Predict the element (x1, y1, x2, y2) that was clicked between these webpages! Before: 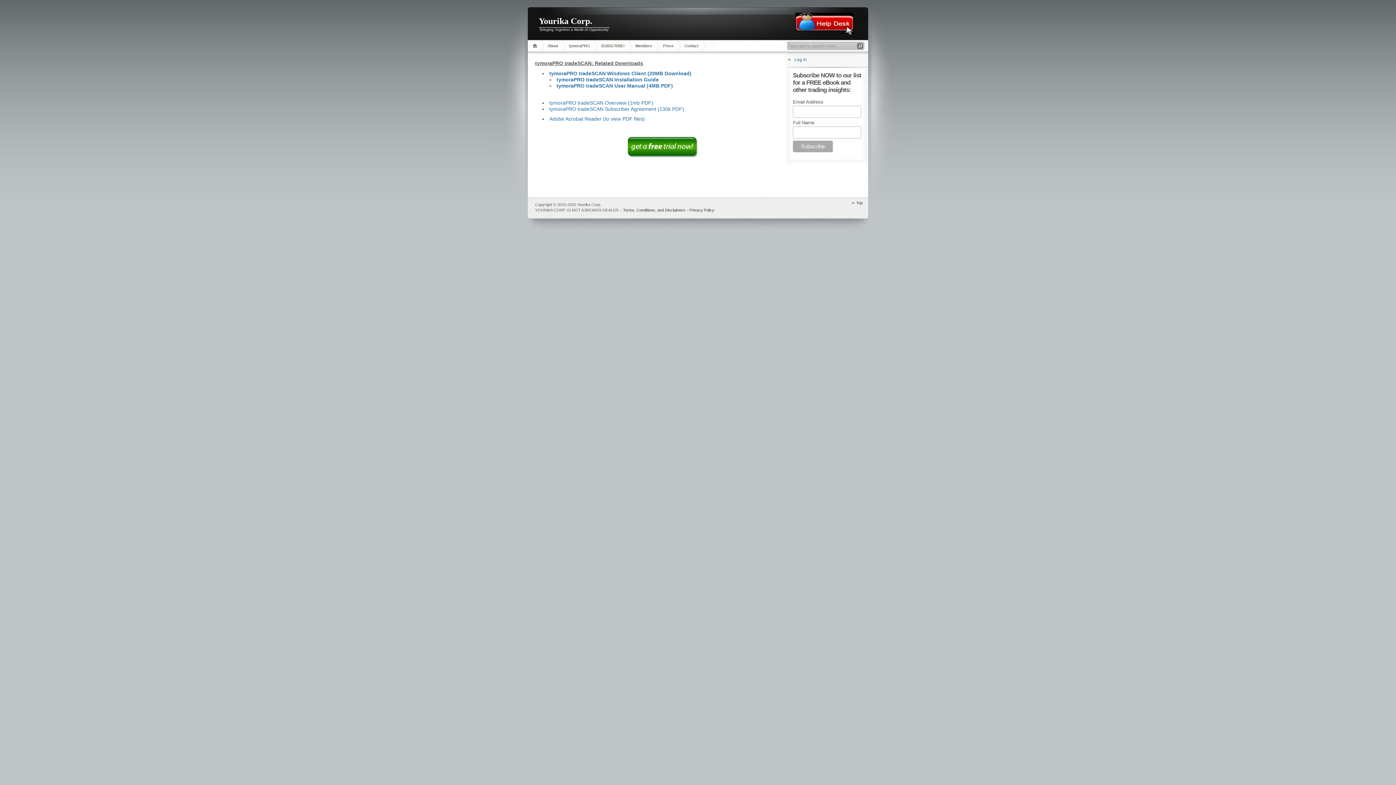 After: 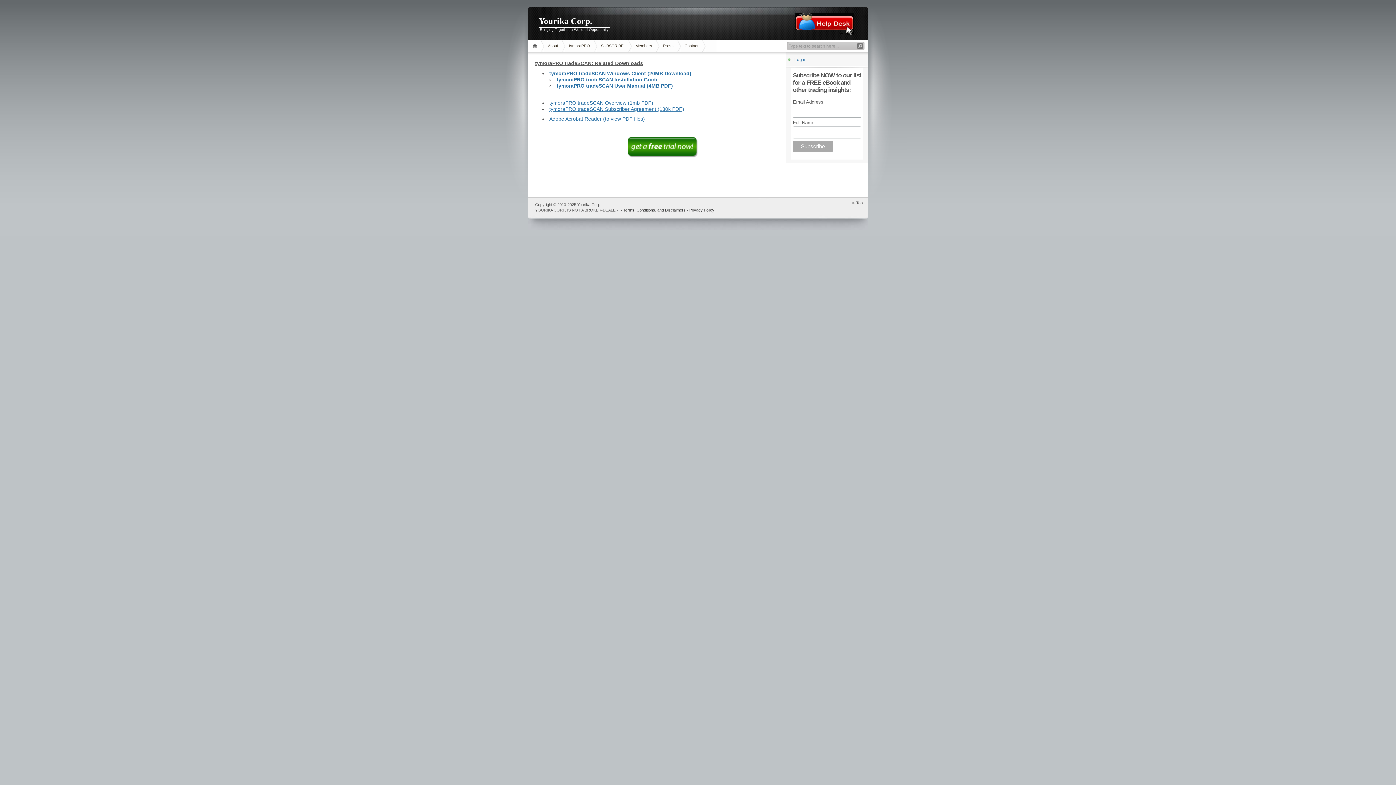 Action: label: tymoraPRO tradeSCAN Subscriber Agreement (130k PDF) bbox: (549, 106, 684, 112)